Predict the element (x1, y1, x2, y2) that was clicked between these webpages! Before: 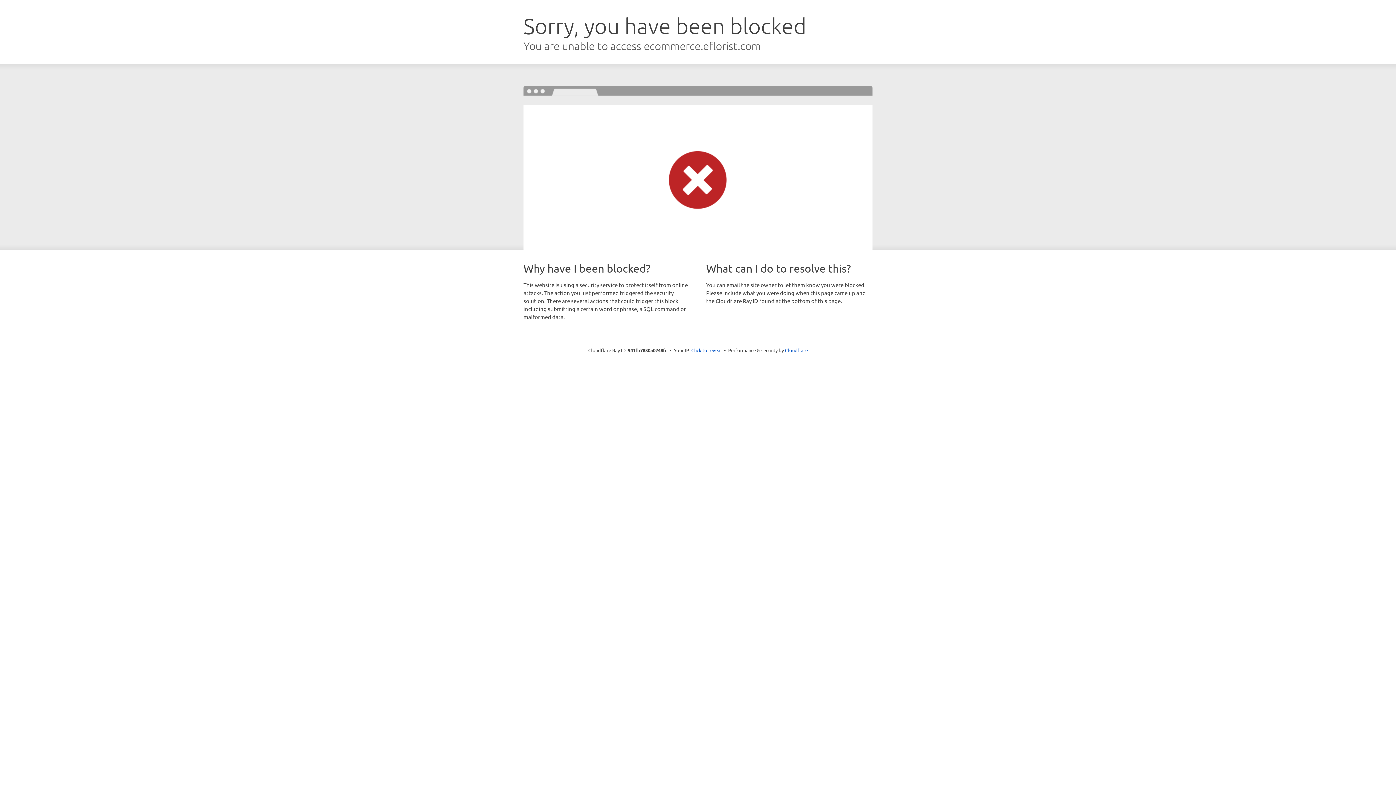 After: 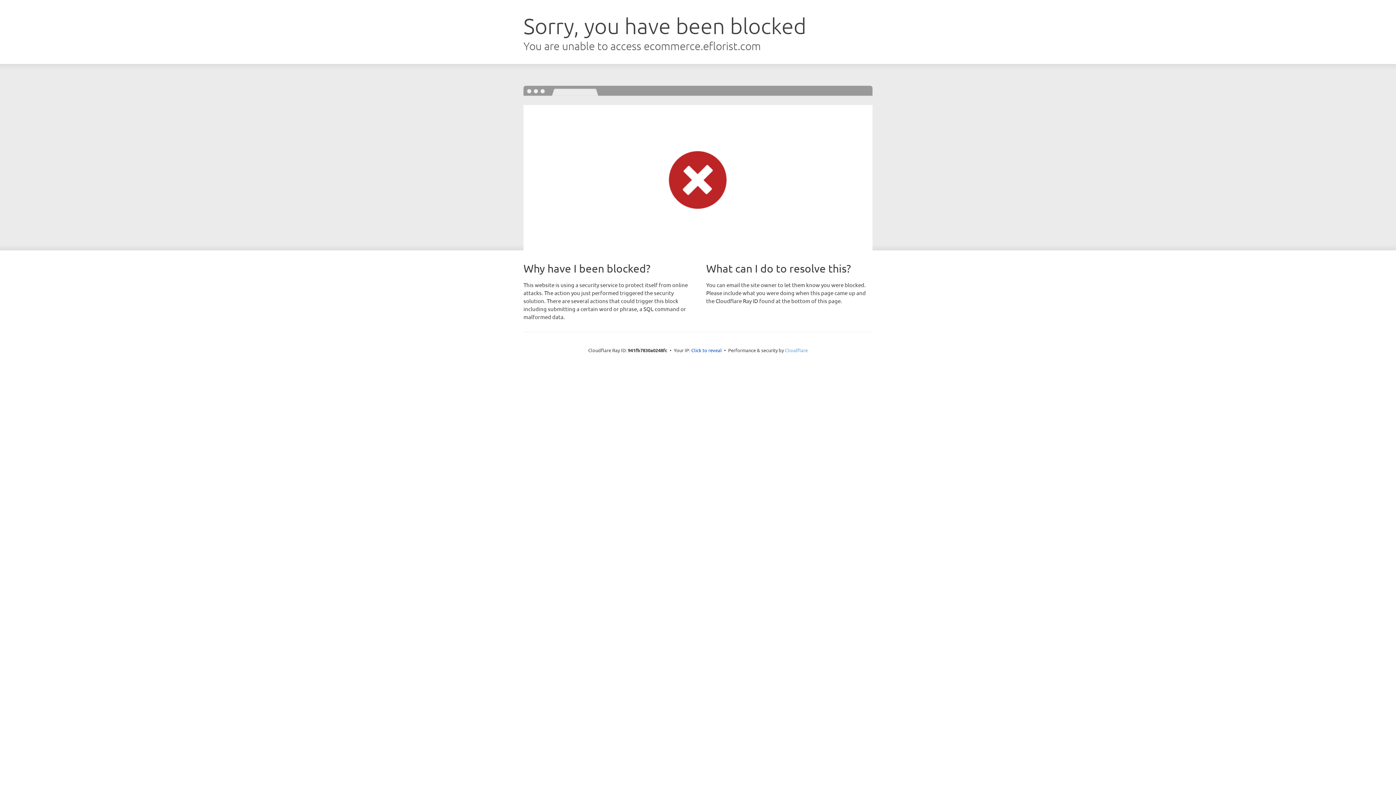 Action: bbox: (785, 347, 808, 353) label: Cloudflare